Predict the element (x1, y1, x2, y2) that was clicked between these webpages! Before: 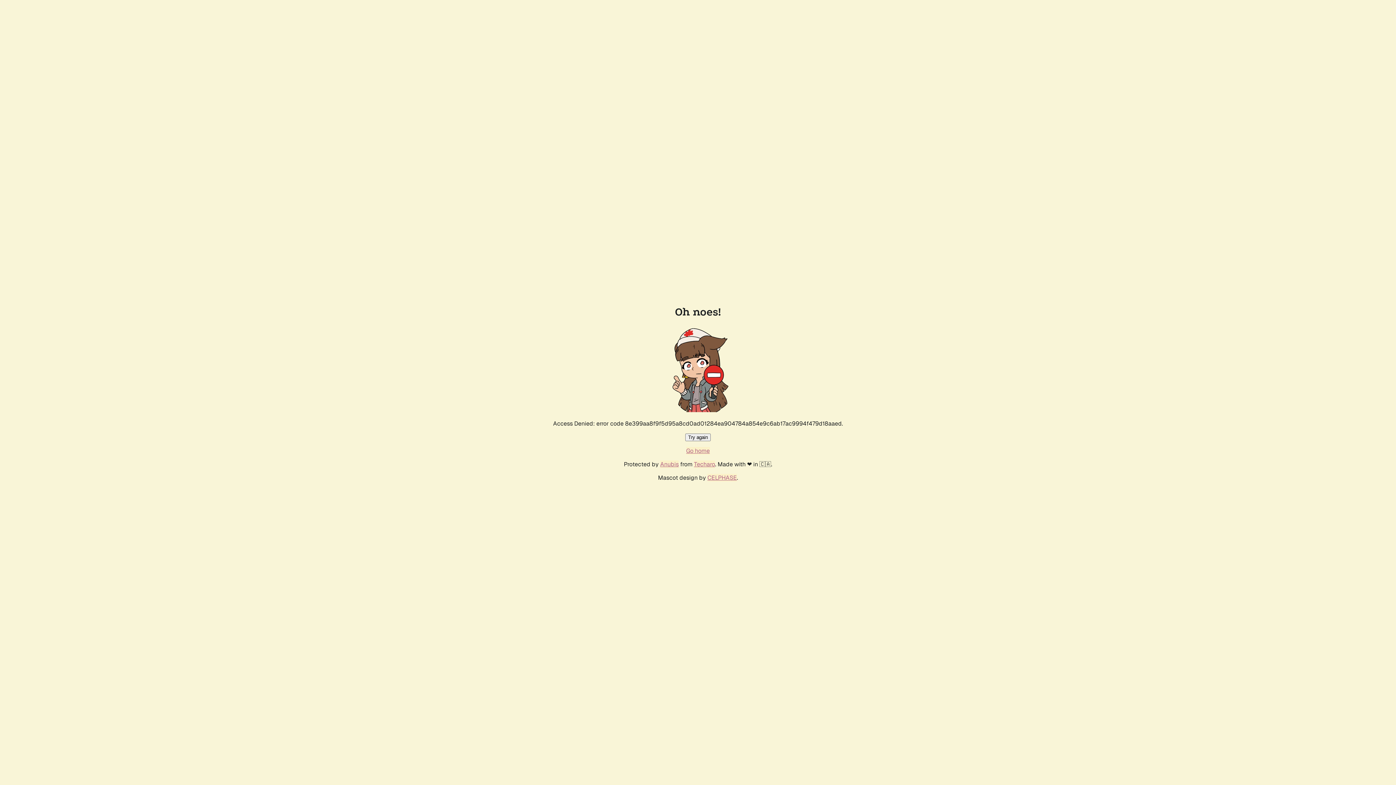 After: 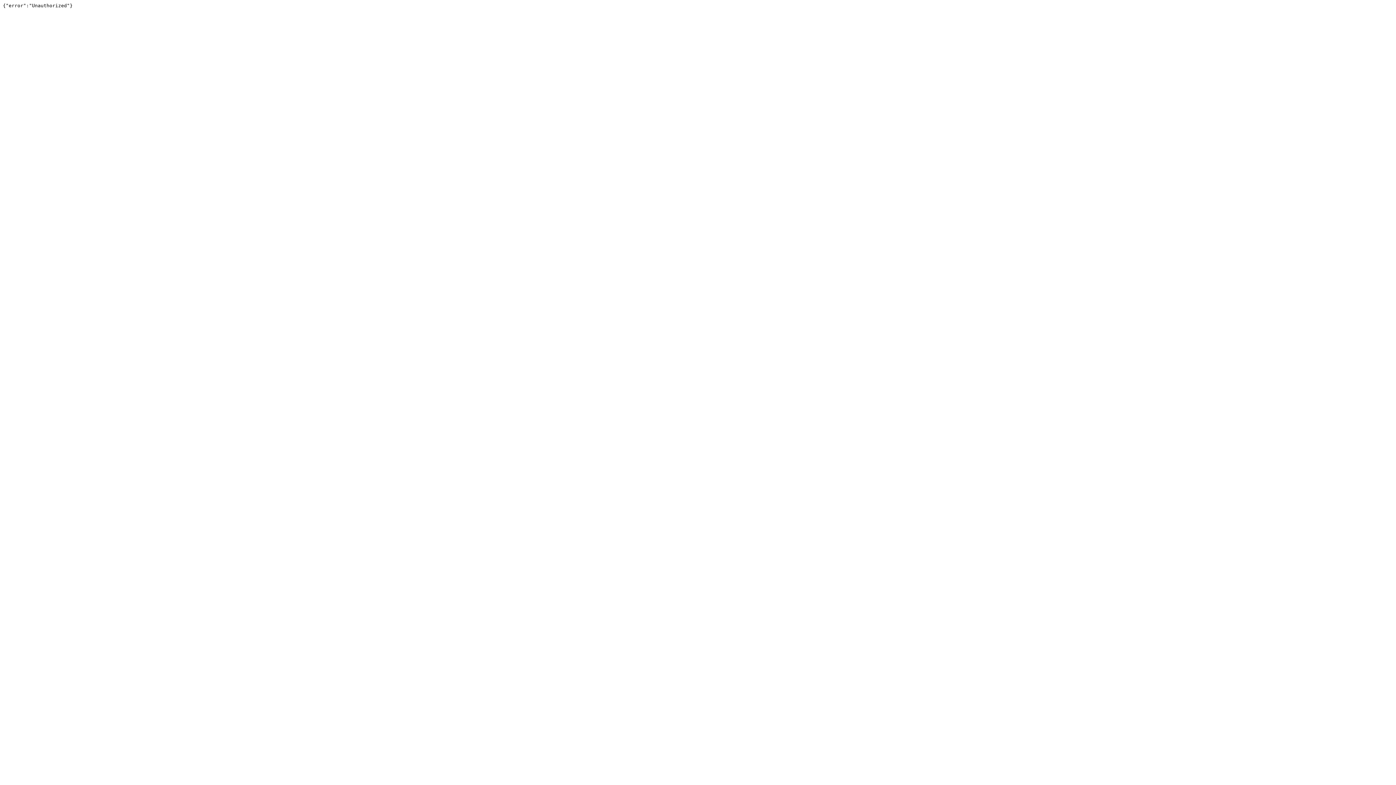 Action: label: Techaro bbox: (694, 460, 715, 468)